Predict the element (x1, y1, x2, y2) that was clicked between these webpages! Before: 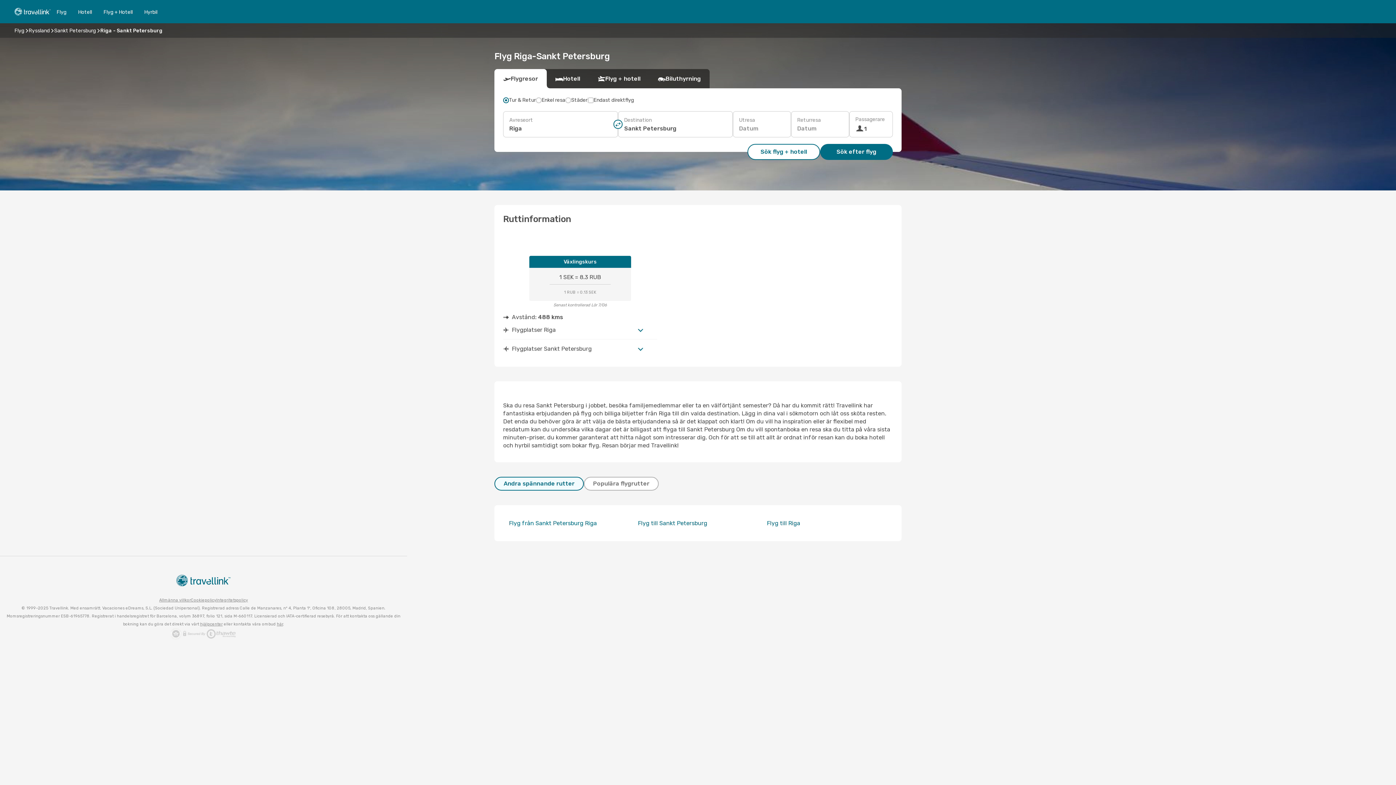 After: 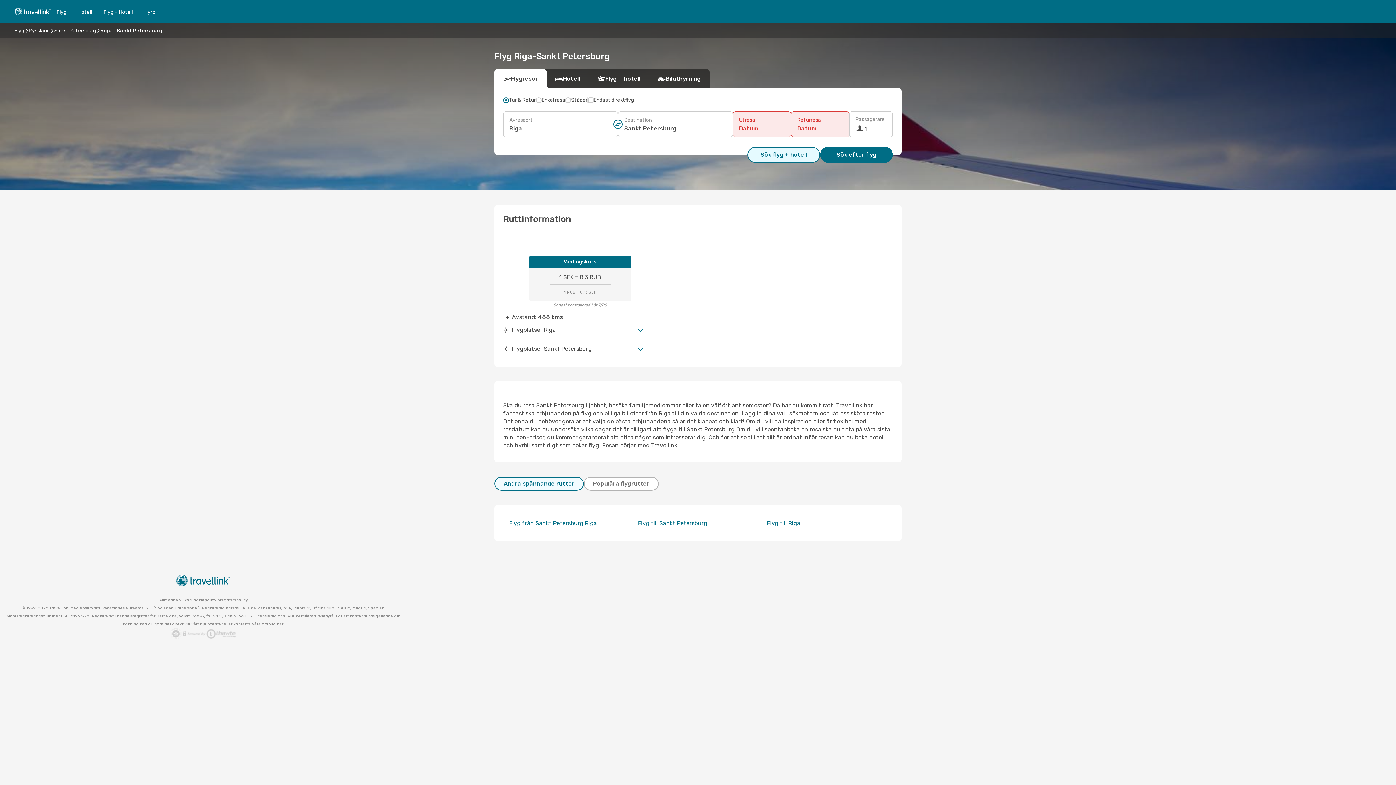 Action: bbox: (747, 144, 820, 160) label: Sök flyg + hotell